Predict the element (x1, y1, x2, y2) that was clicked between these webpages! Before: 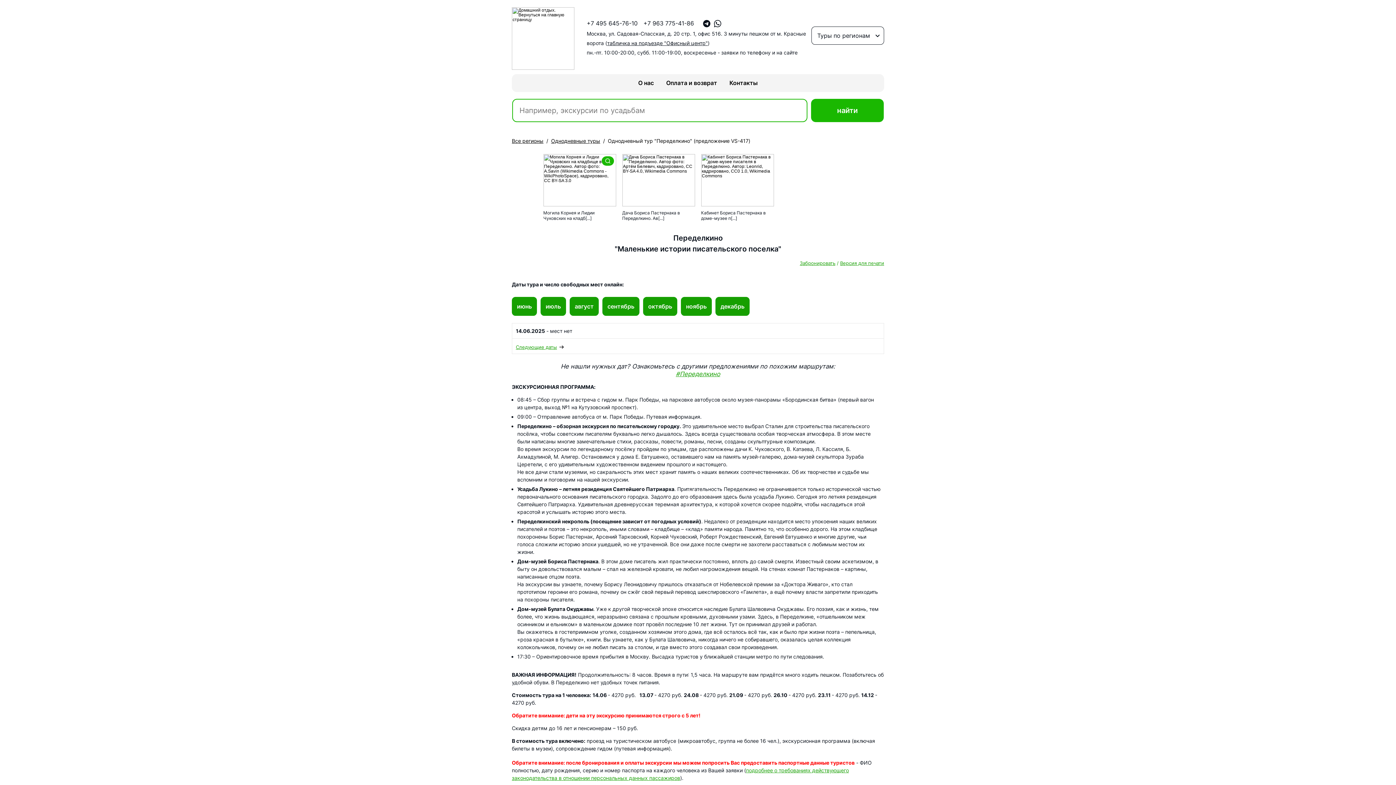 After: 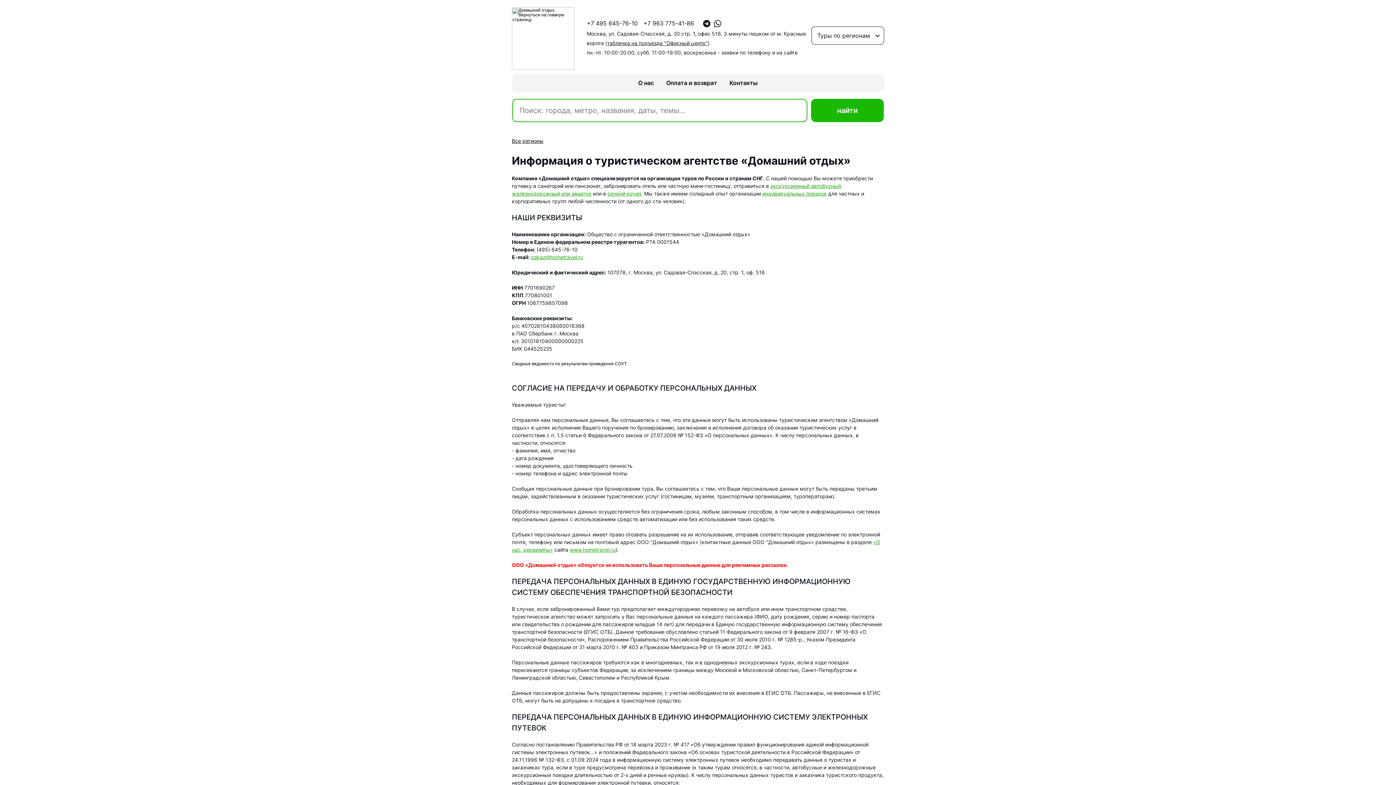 Action: label: О нас bbox: (638, 79, 654, 86)